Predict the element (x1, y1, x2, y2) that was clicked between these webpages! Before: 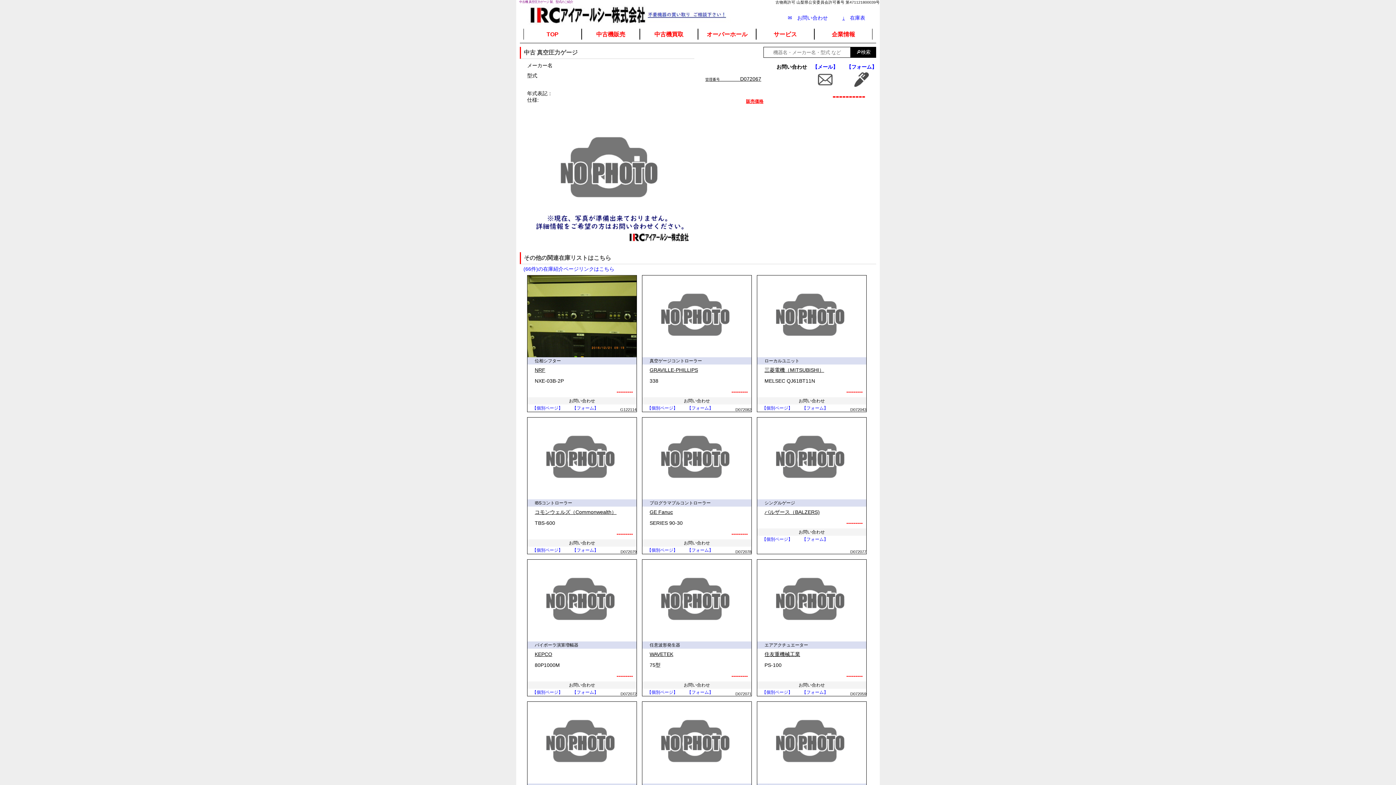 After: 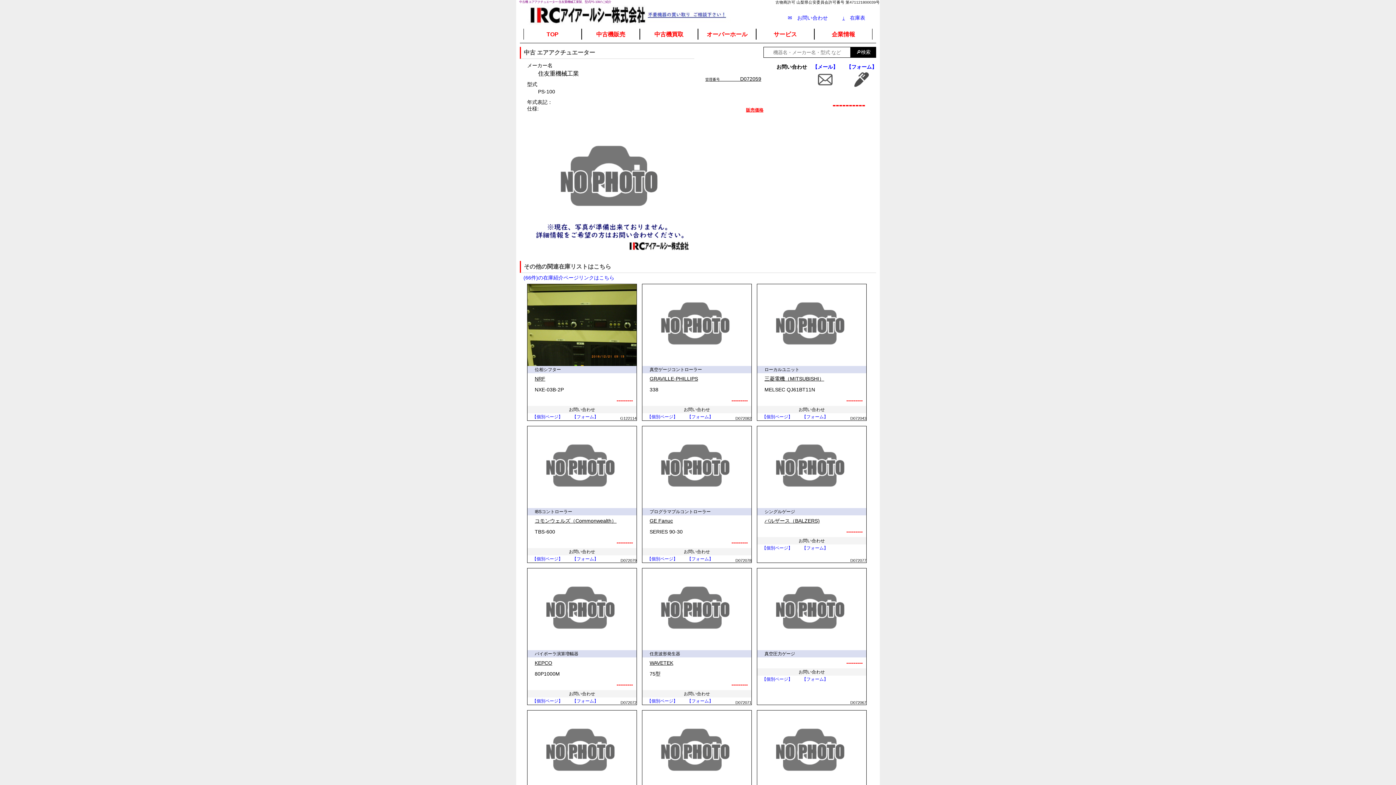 Action: label: 【個別ページ】 bbox: (757, 689, 797, 696)